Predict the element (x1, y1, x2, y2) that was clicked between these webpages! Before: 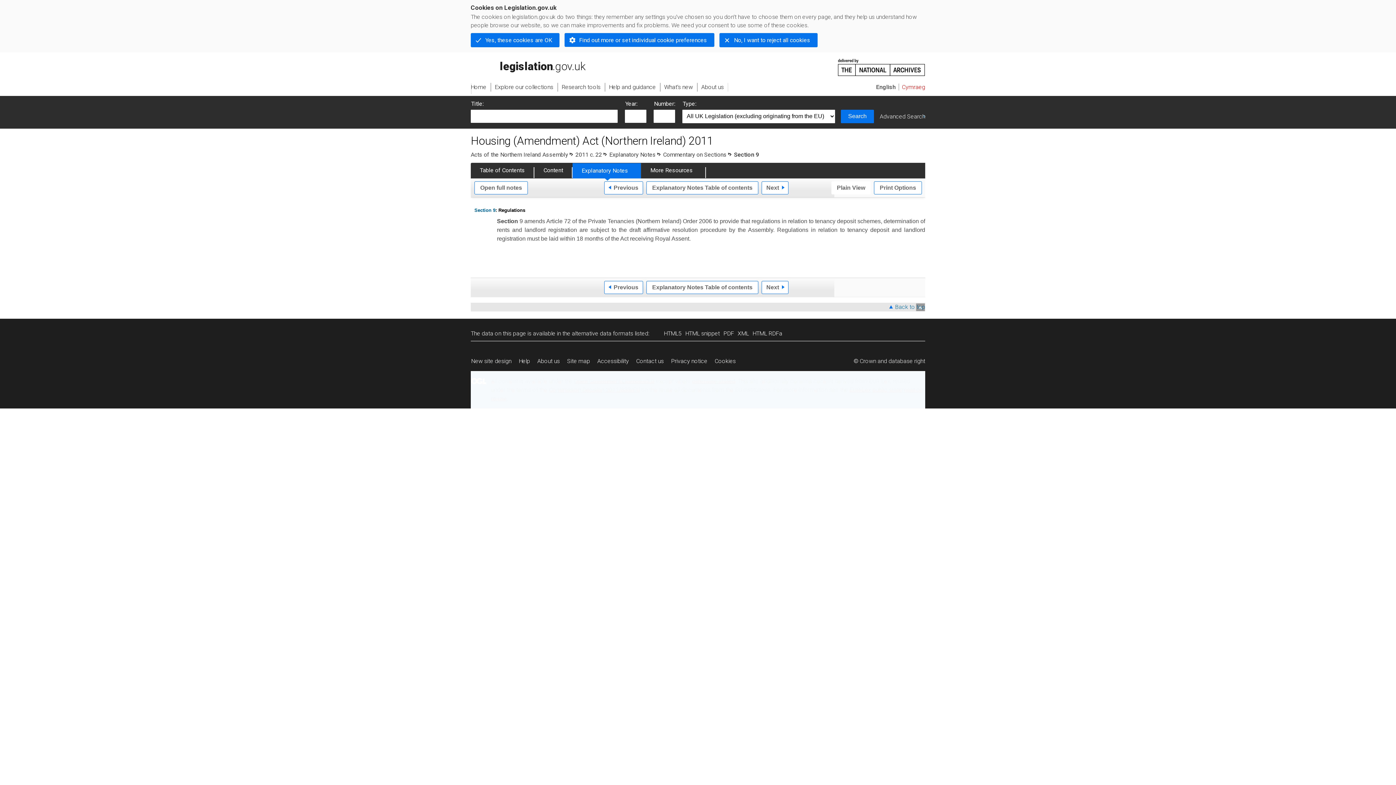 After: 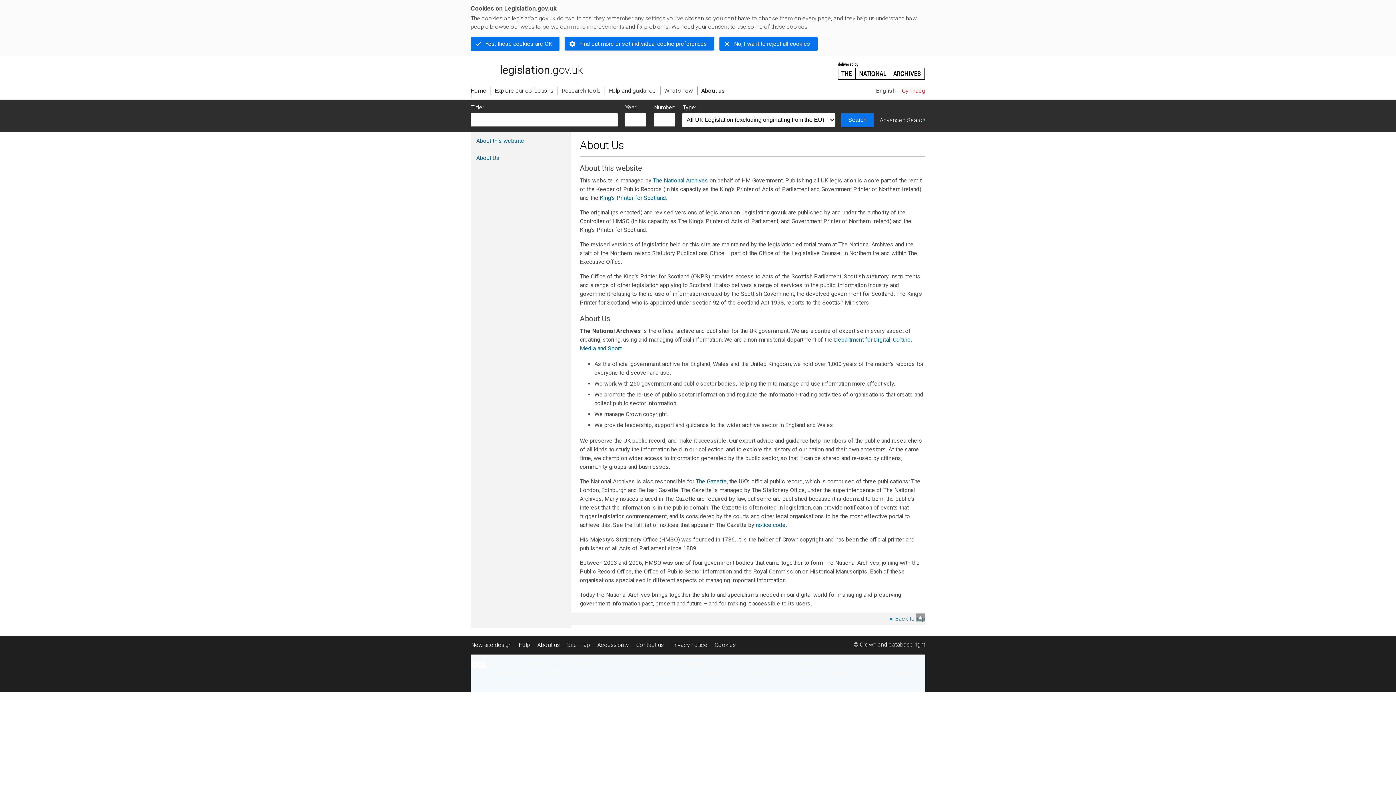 Action: bbox: (533, 353, 563, 369) label: About us